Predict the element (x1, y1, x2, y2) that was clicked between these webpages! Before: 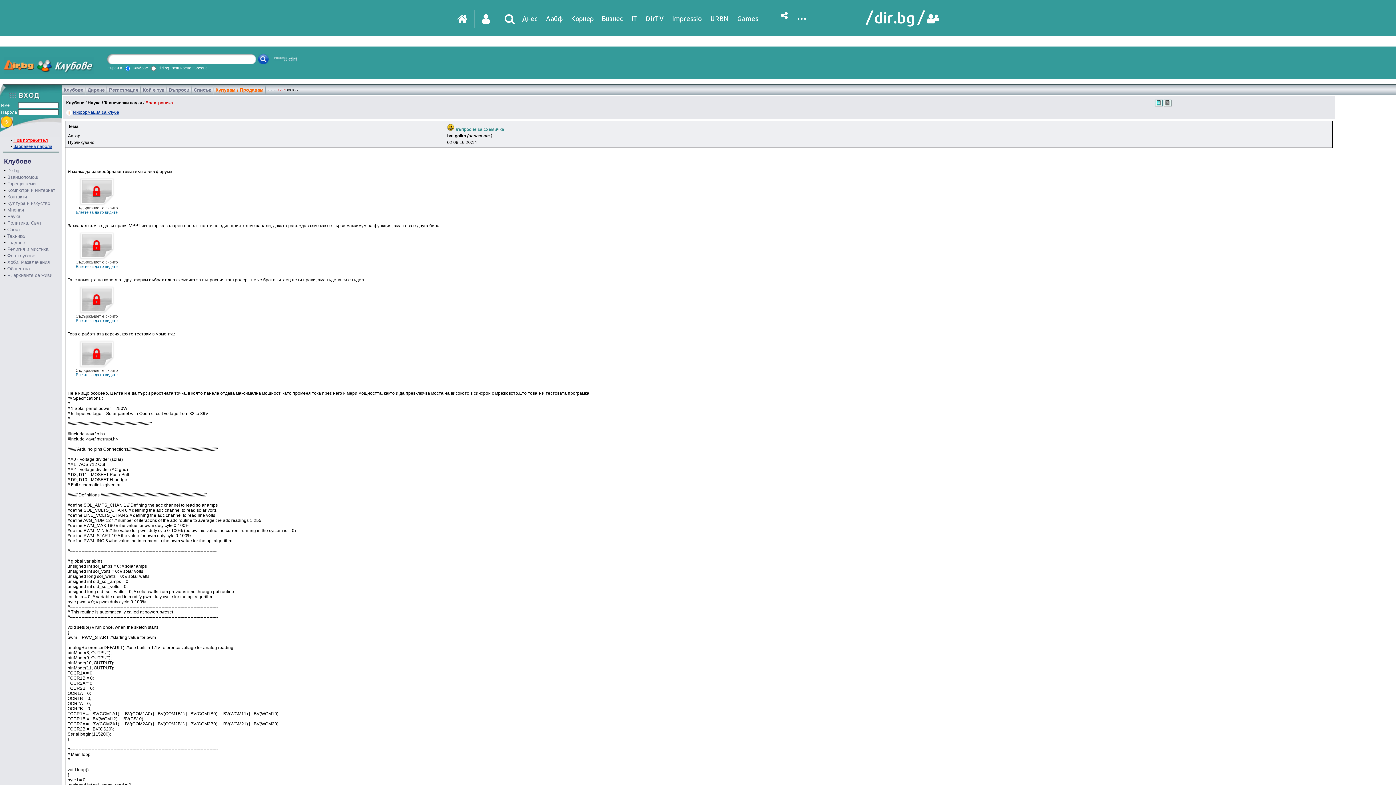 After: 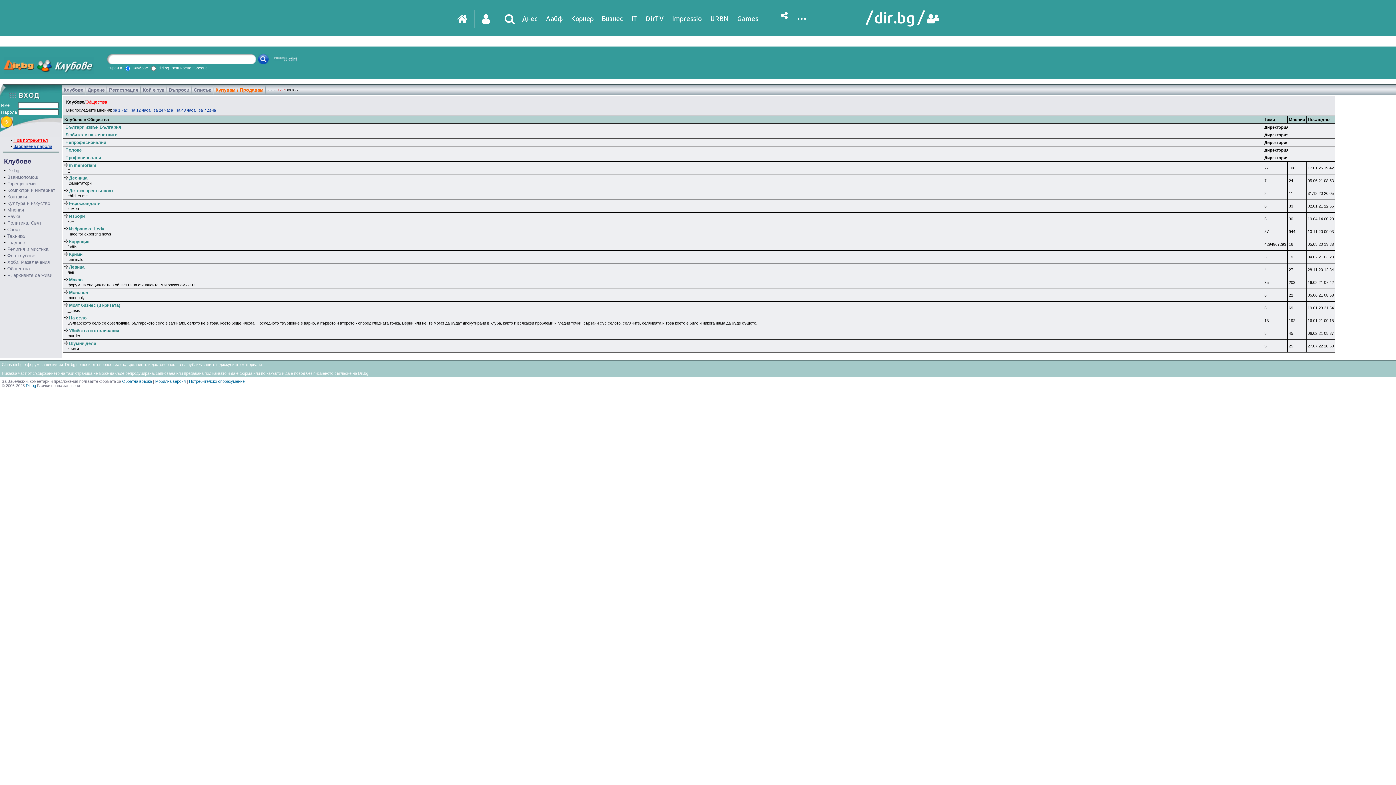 Action: bbox: (7, 266, 29, 271) label: Общества